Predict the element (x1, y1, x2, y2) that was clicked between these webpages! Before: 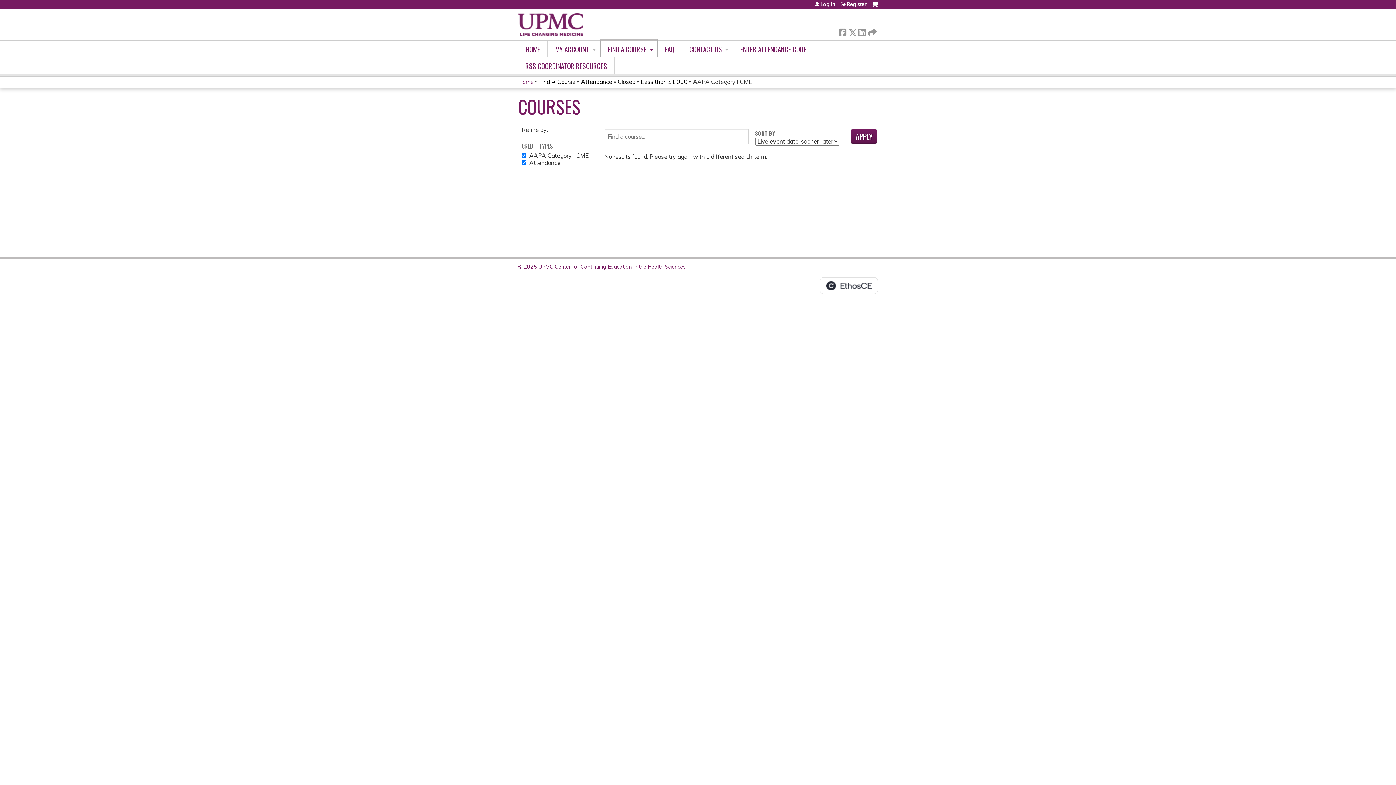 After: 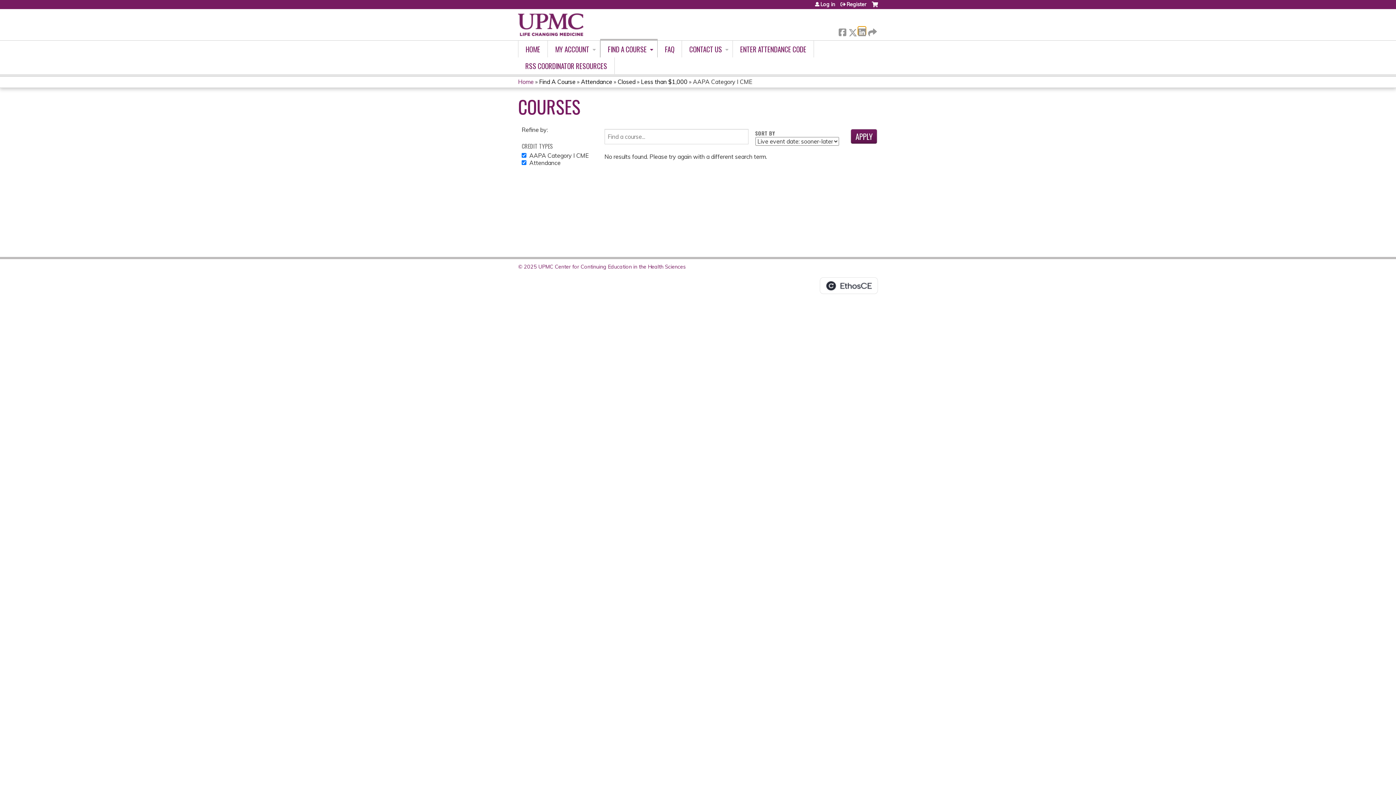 Action: label:  LinkedIn bbox: (858, 26, 865, 34)